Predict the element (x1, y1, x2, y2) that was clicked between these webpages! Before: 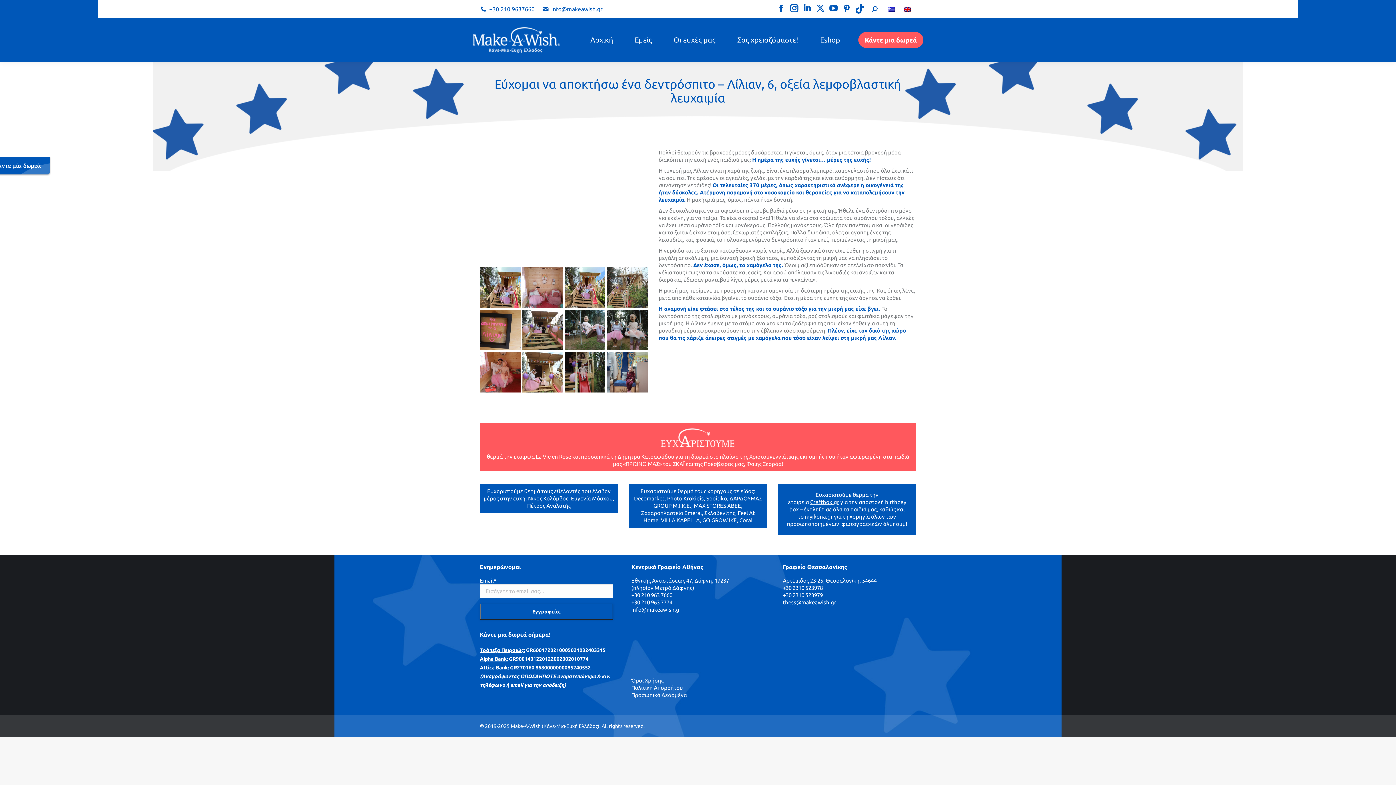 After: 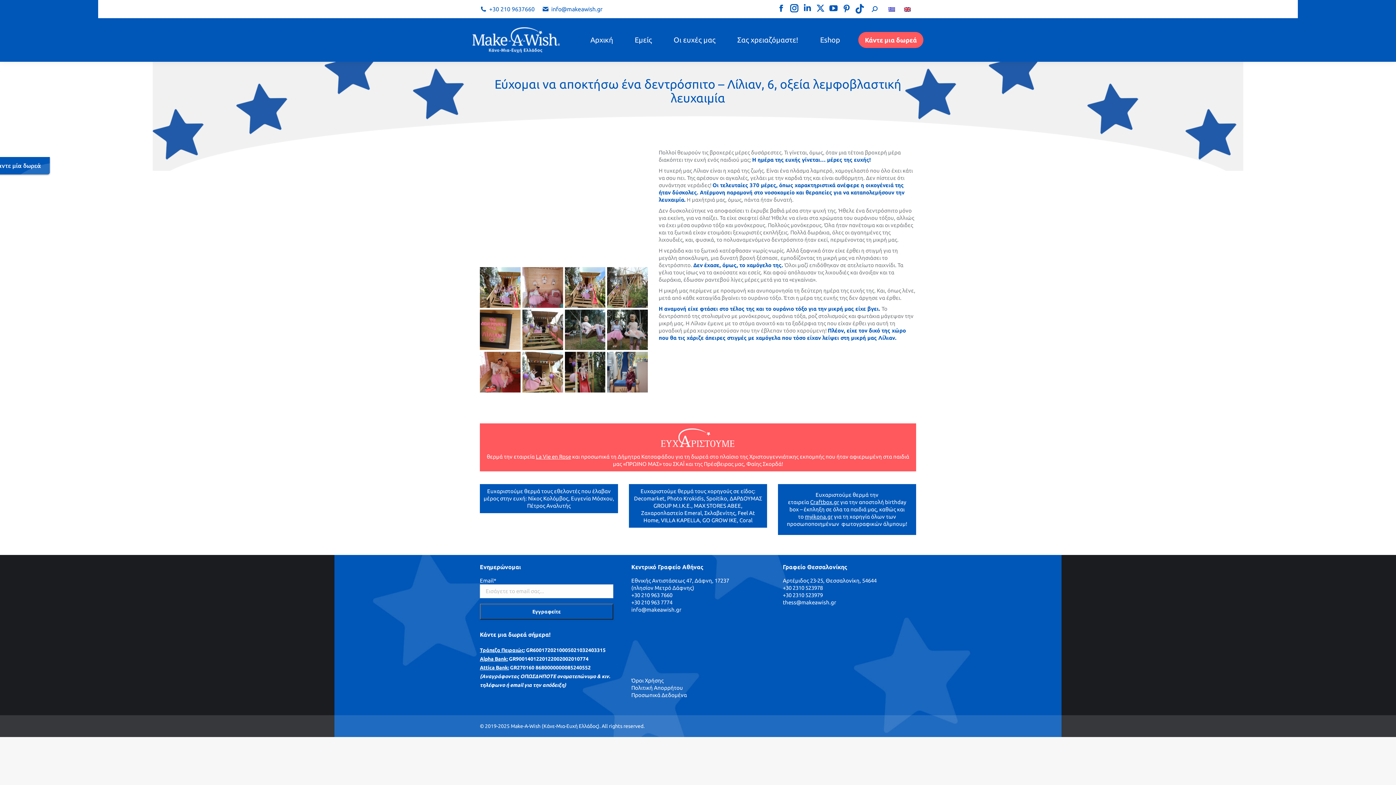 Action: bbox: (885, 4, 900, 14)